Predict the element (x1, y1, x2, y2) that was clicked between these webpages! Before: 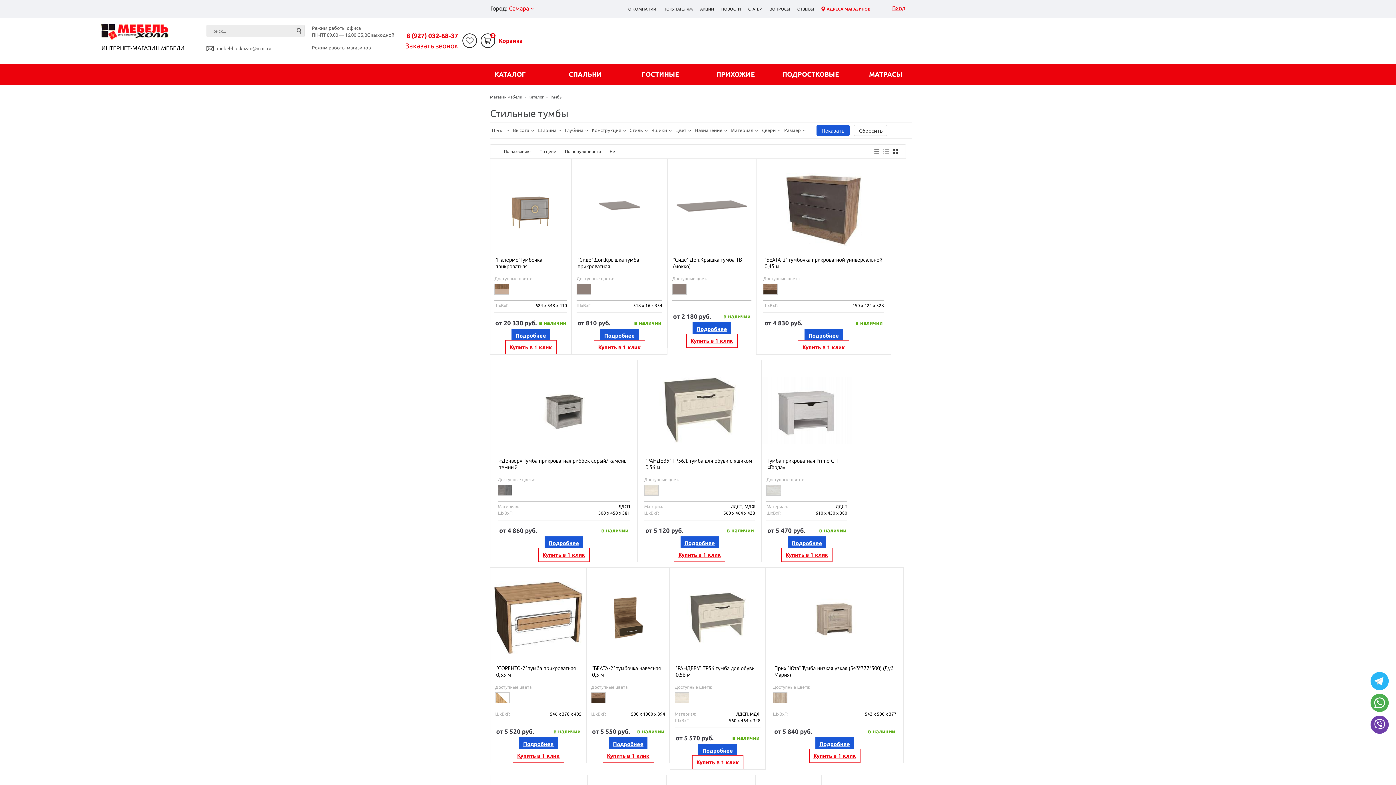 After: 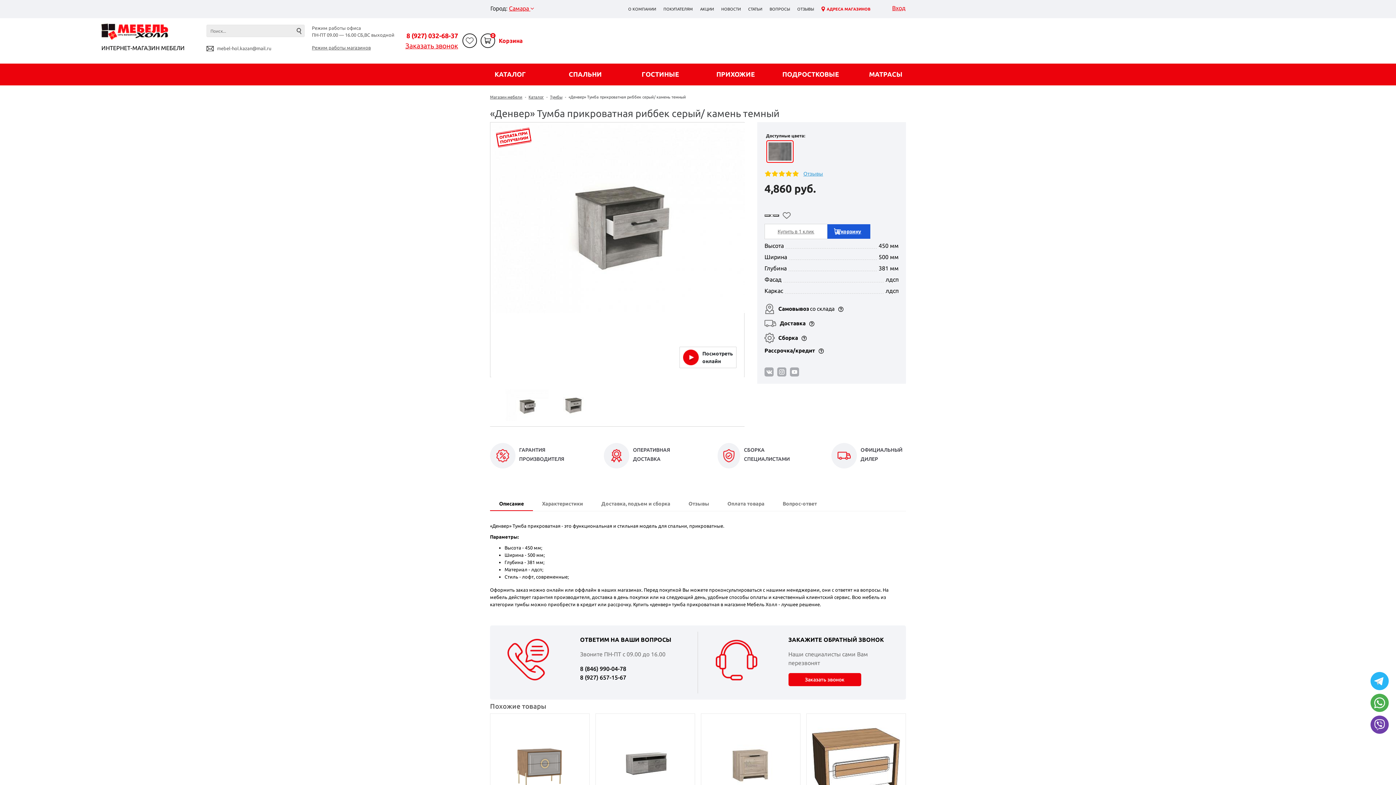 Action: bbox: (499, 457, 628, 471) label: «Денвер» Тумба прикроватная риббек серый/ камень темный